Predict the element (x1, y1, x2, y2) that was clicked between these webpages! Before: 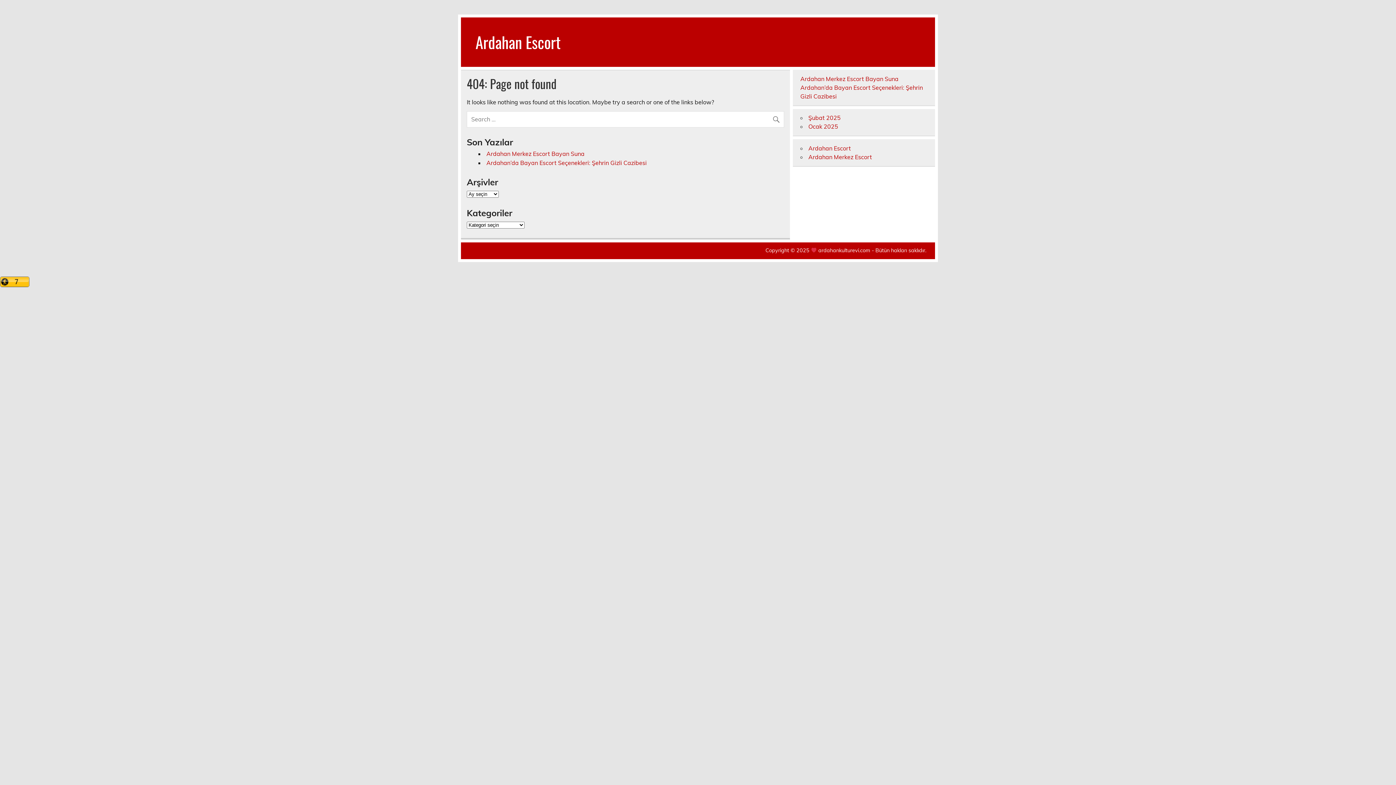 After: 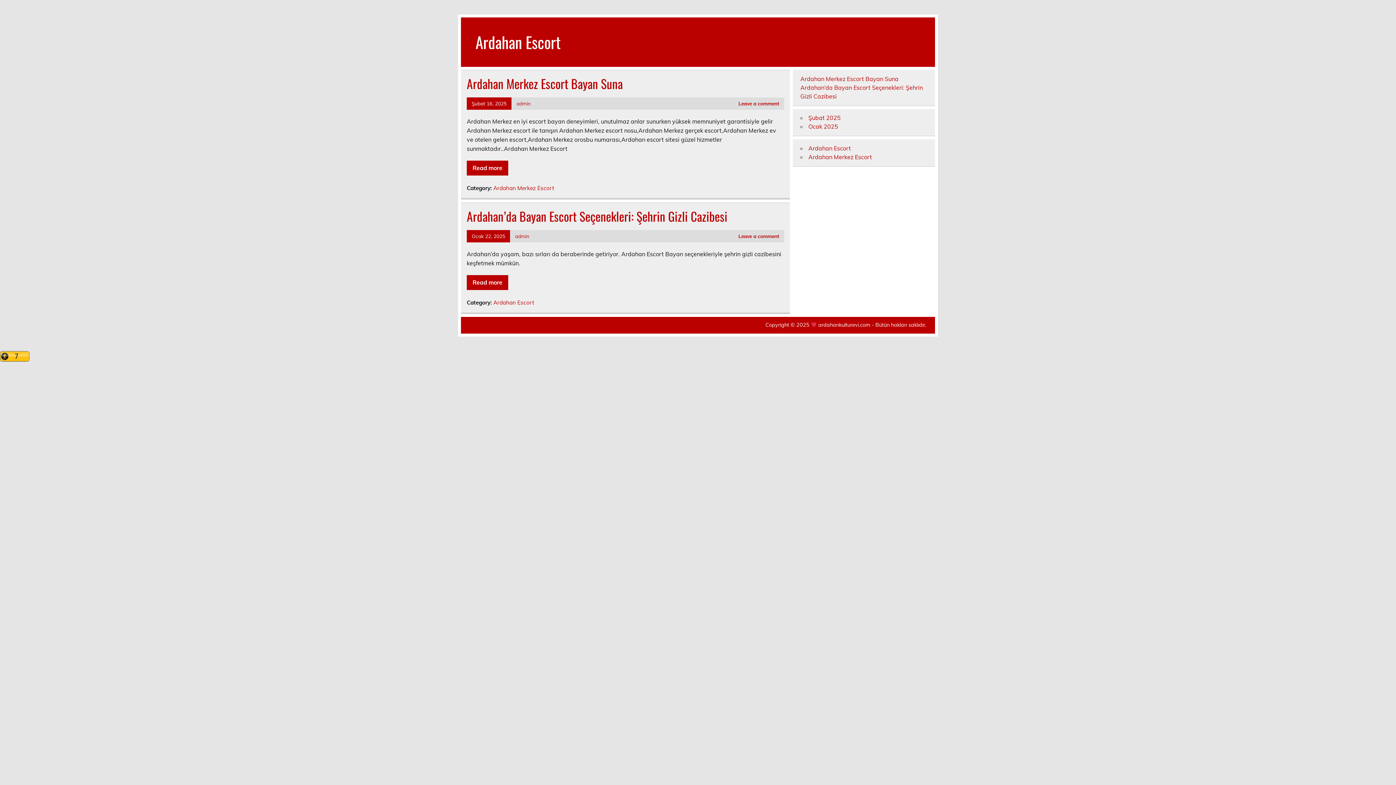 Action: label: Ardahan Escort bbox: (475, 30, 560, 53)